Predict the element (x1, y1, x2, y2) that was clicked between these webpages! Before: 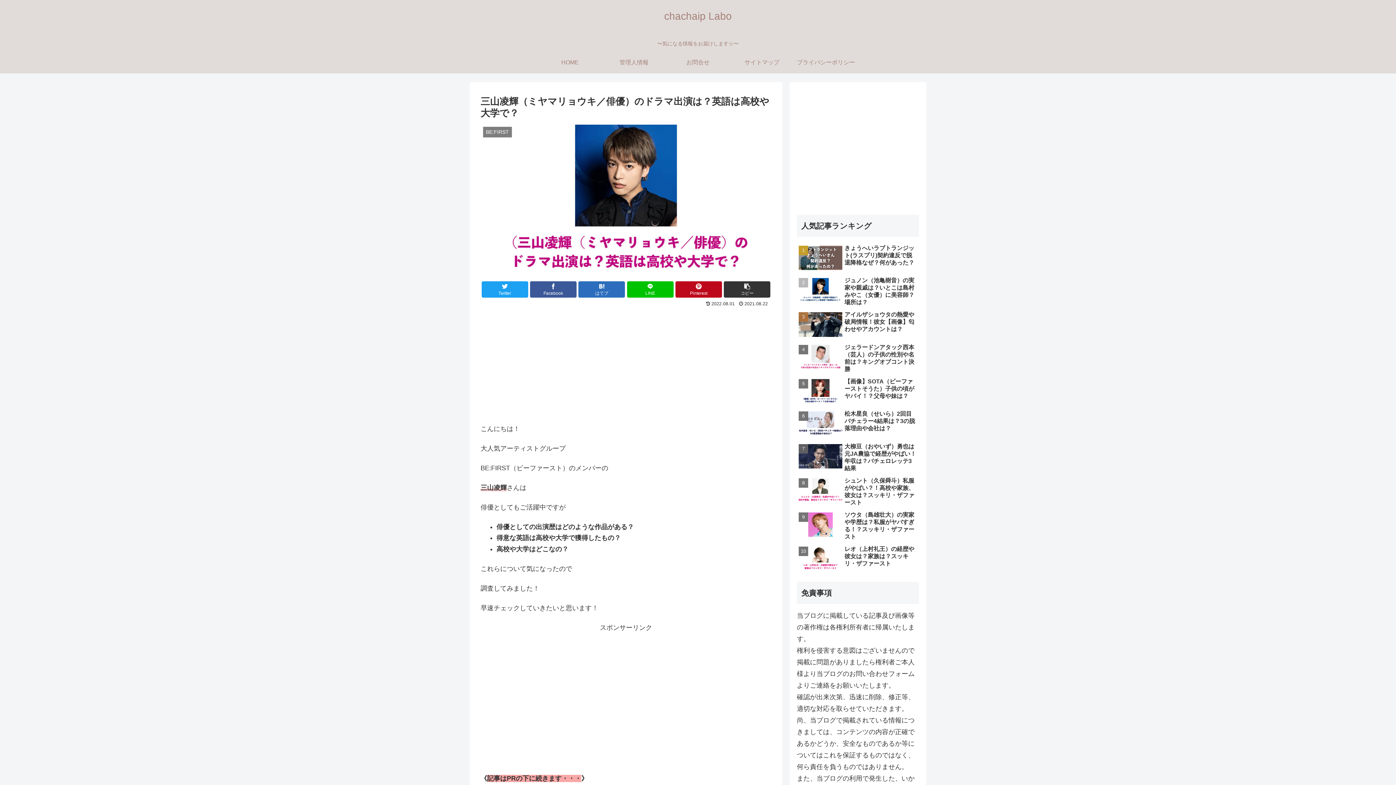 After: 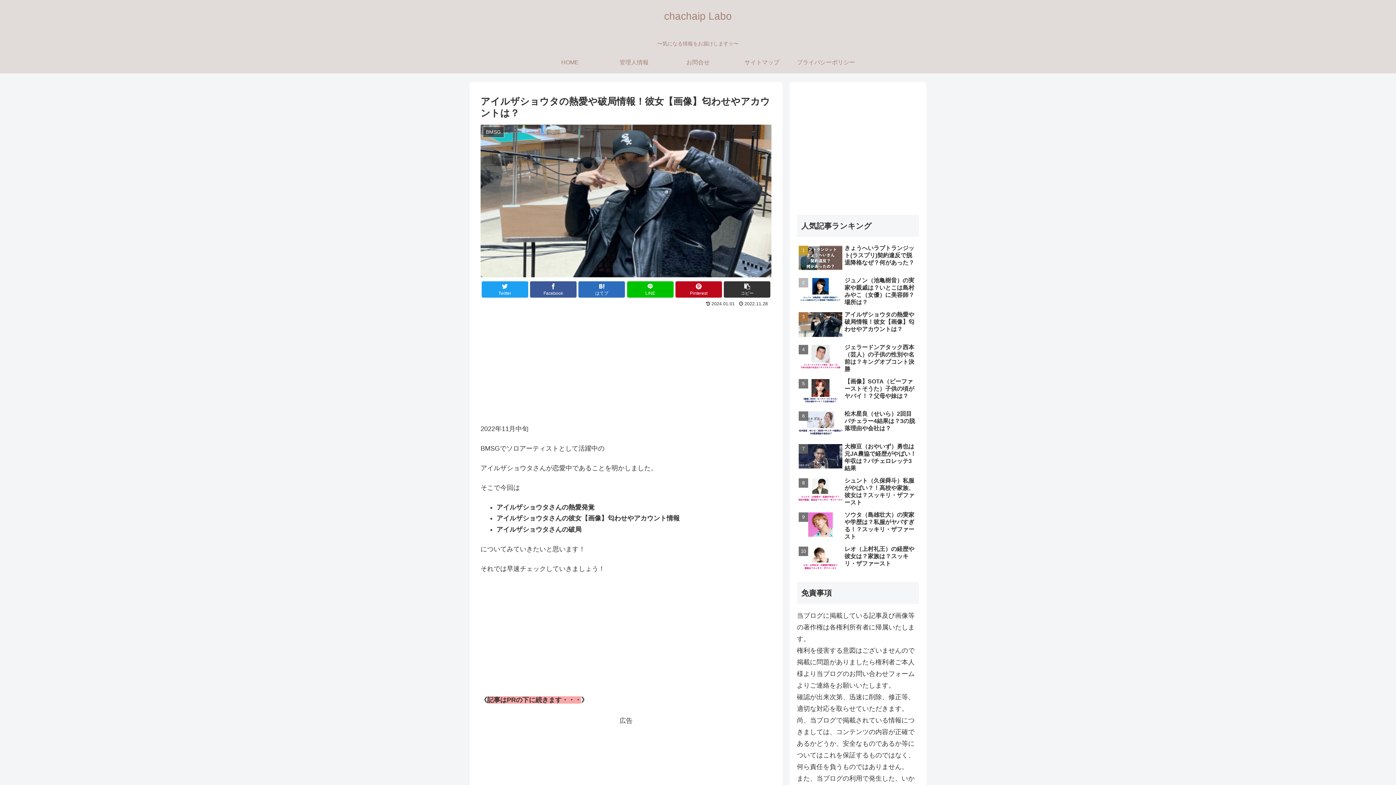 Action: label: アイルザショウタの熱愛や破局情報！彼女【画像】匂わせやアカウントは？ bbox: (797, 309, 919, 340)